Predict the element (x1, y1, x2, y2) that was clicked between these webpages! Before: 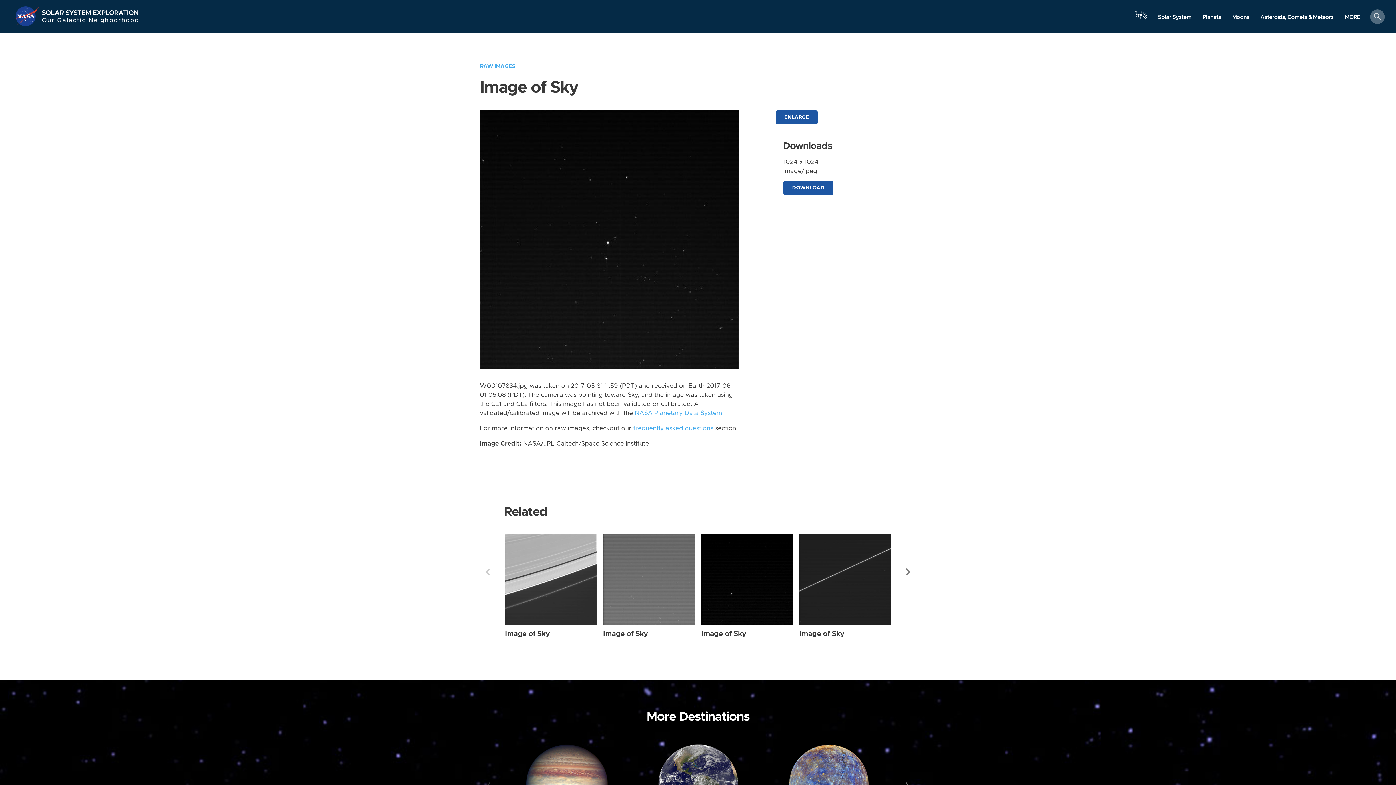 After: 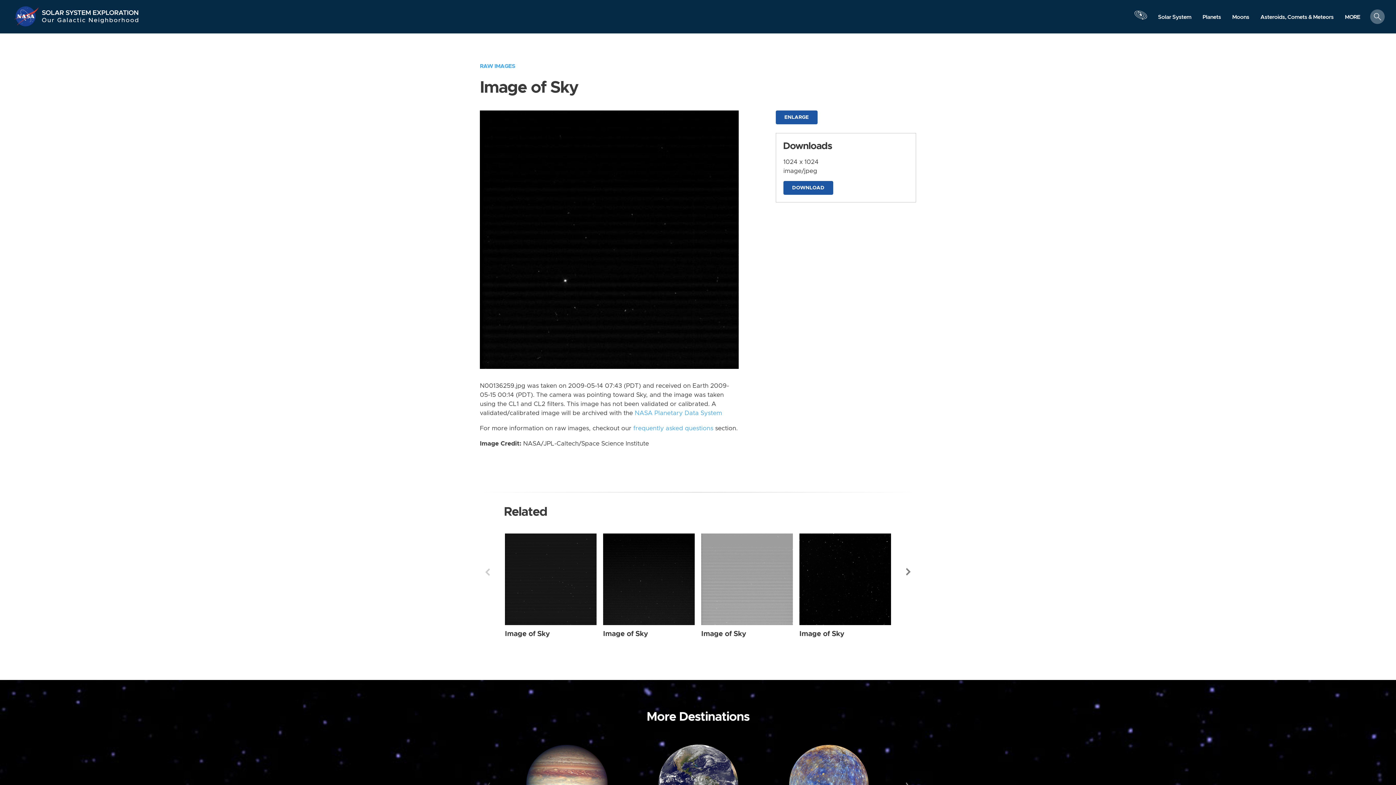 Action: bbox: (701, 630, 746, 637) label: Image of Sky